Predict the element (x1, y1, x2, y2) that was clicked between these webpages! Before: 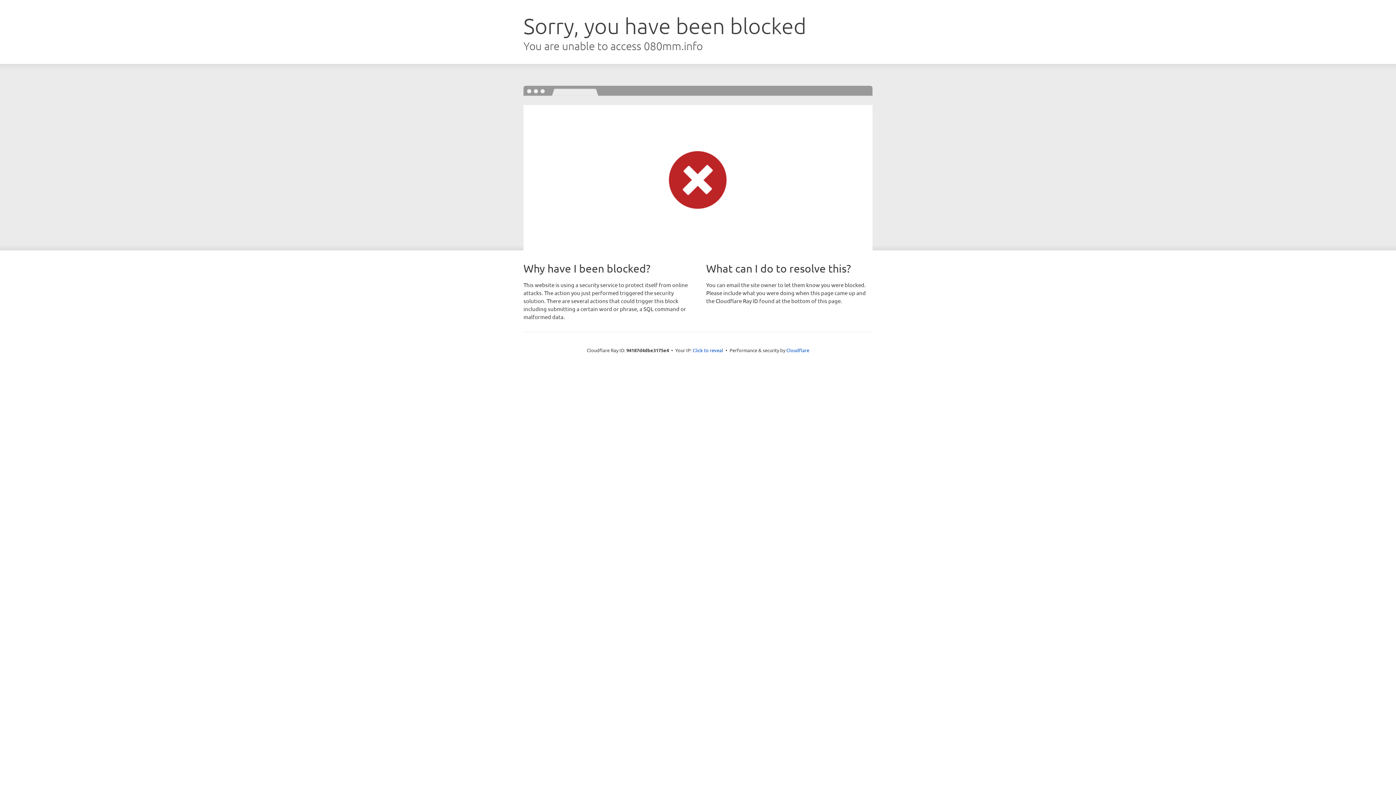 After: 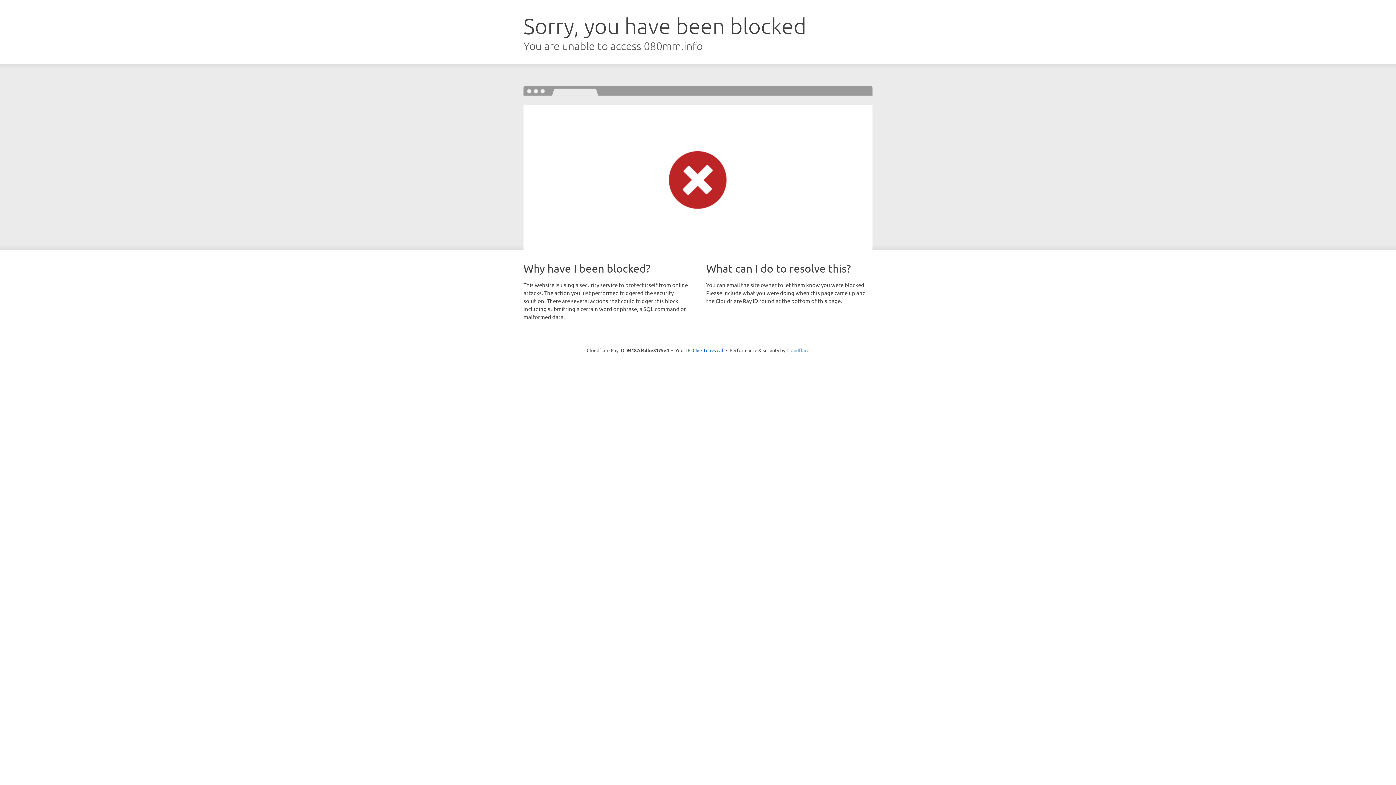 Action: bbox: (786, 347, 809, 353) label: Cloudflare